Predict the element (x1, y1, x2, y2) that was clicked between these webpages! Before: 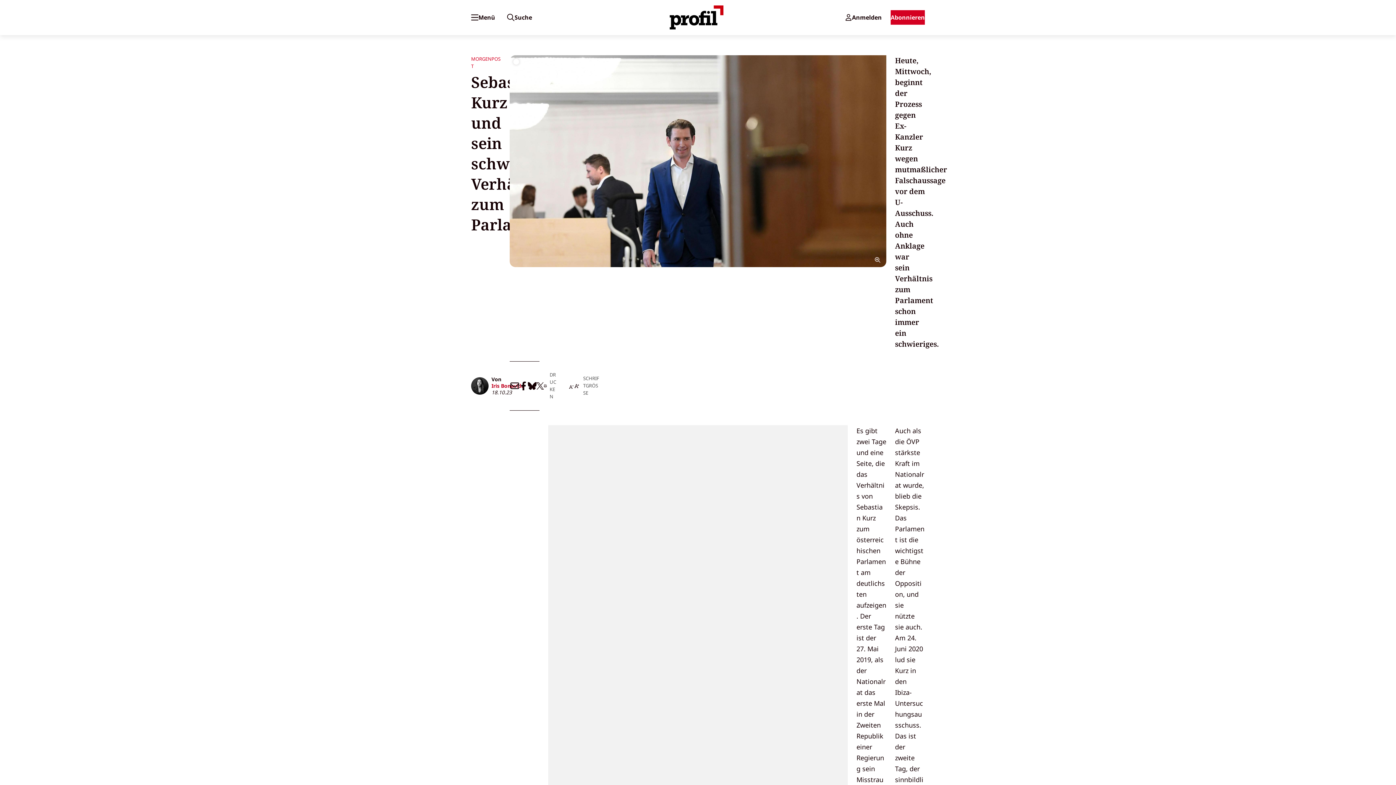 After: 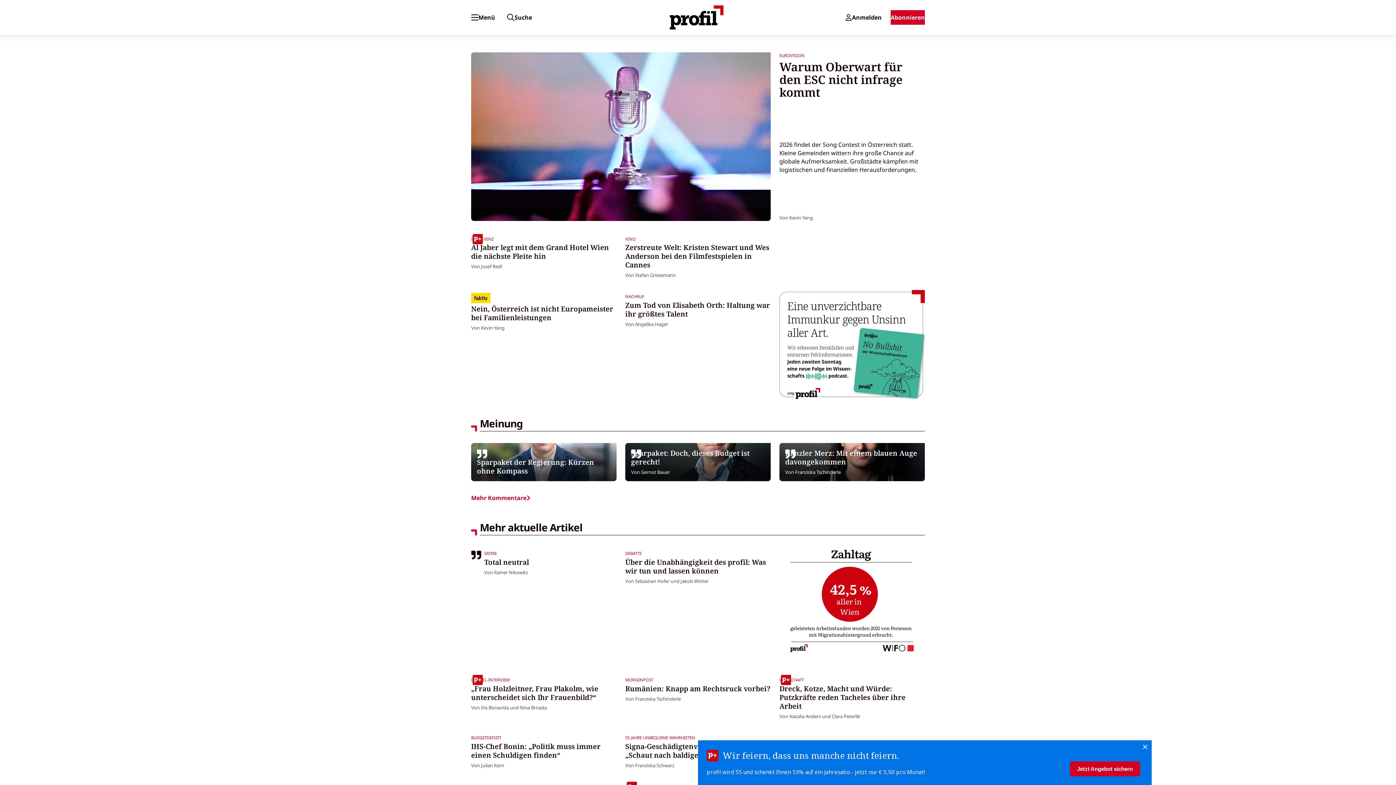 Action: bbox: (665, 5, 728, 29)